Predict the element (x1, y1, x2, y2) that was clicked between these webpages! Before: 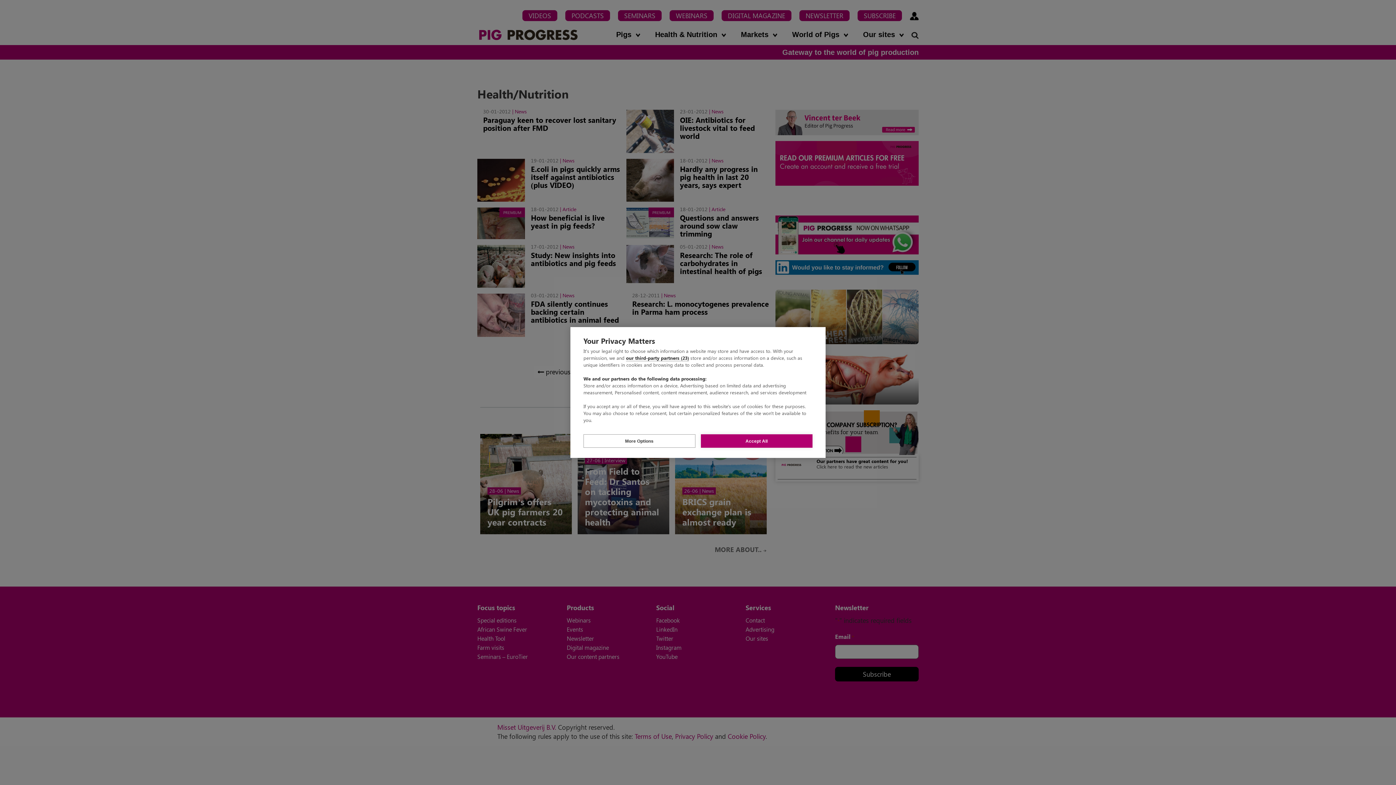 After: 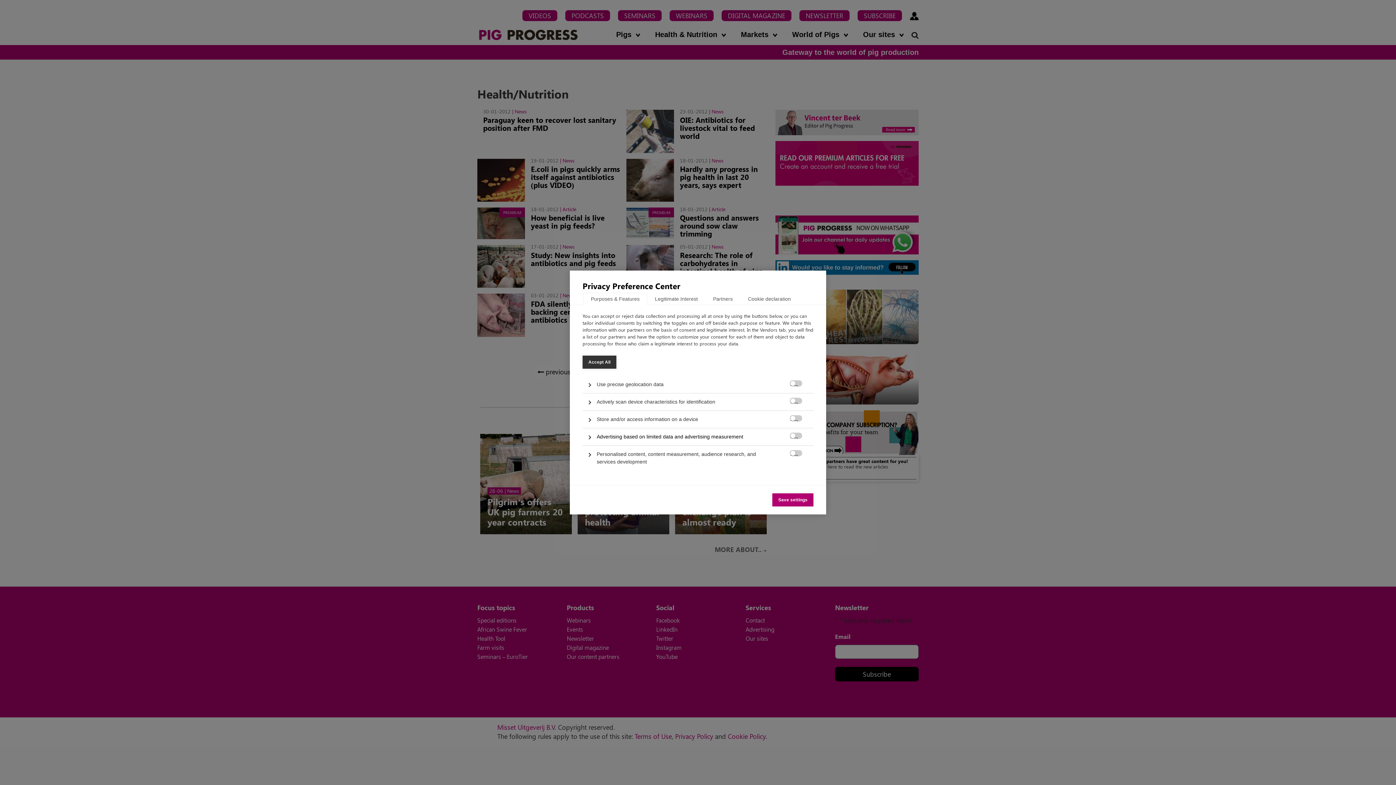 Action: bbox: (583, 434, 695, 448) label: More Options